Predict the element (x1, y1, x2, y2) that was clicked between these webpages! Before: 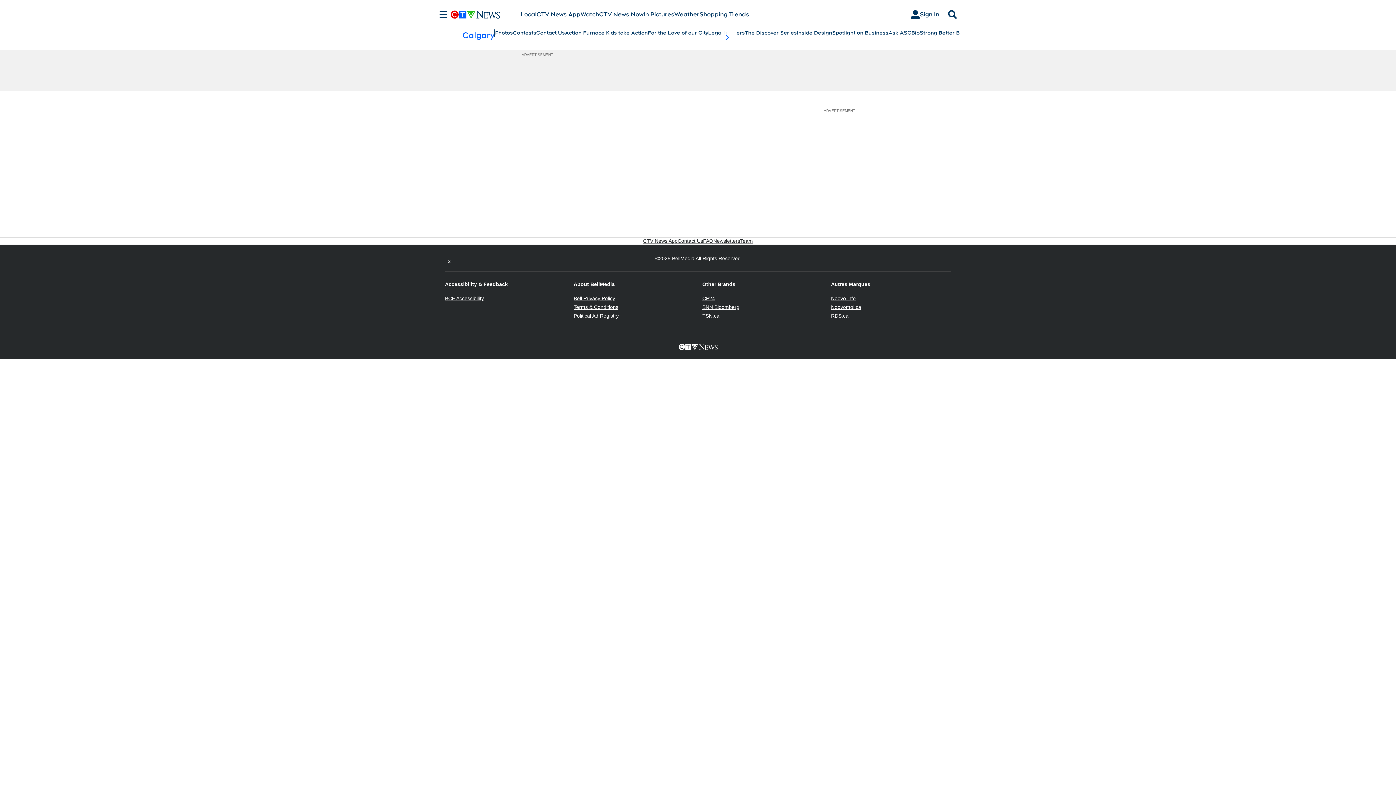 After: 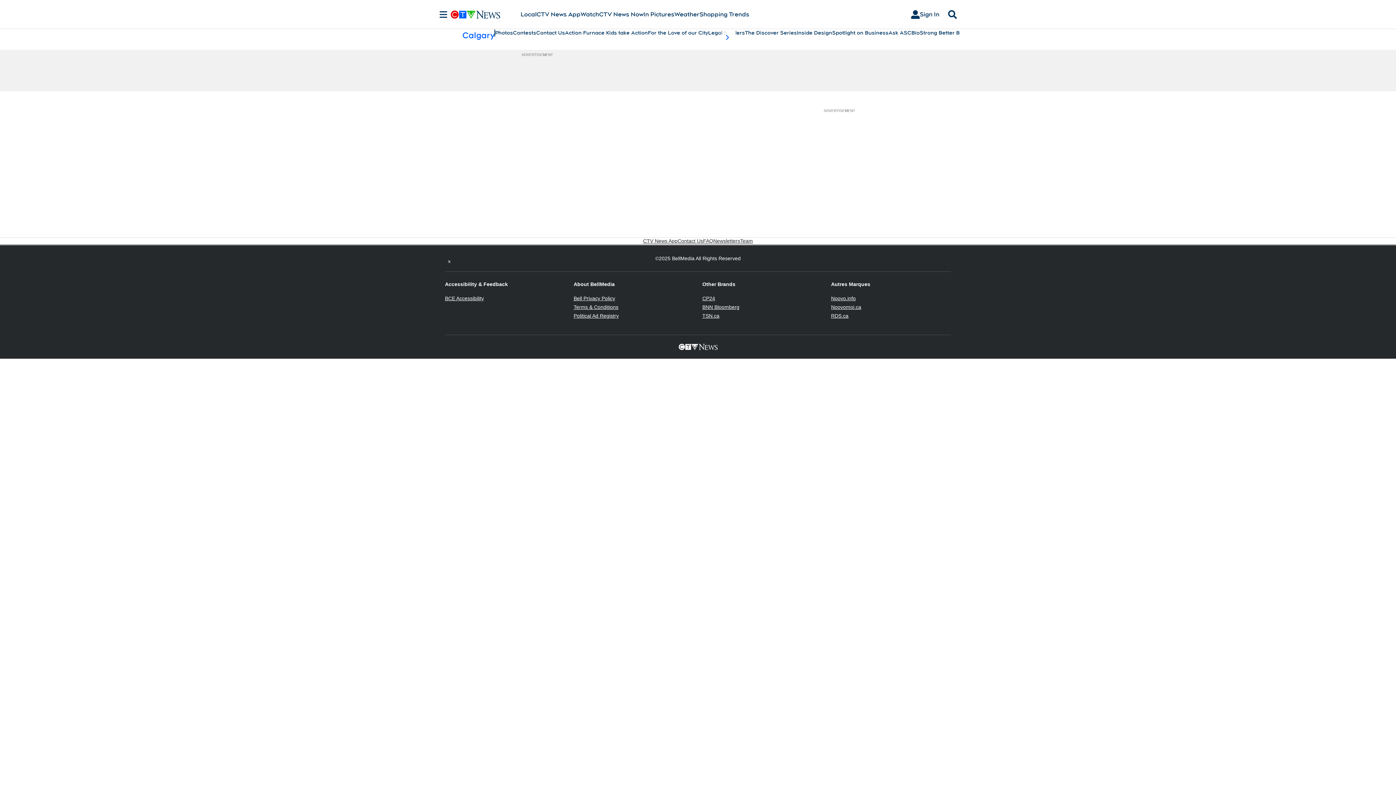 Action: label: Noovomoi.ca
Opens in new window bbox: (831, 304, 861, 310)